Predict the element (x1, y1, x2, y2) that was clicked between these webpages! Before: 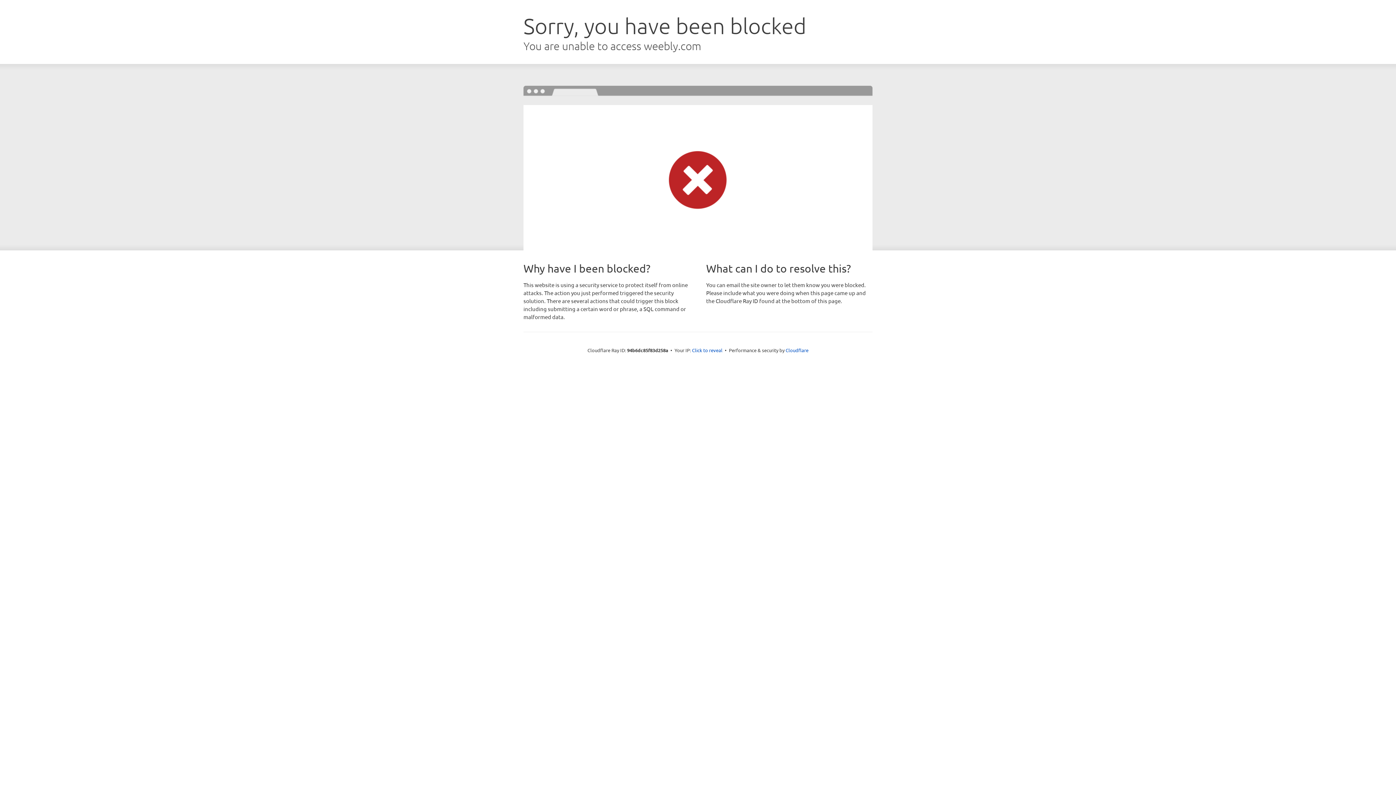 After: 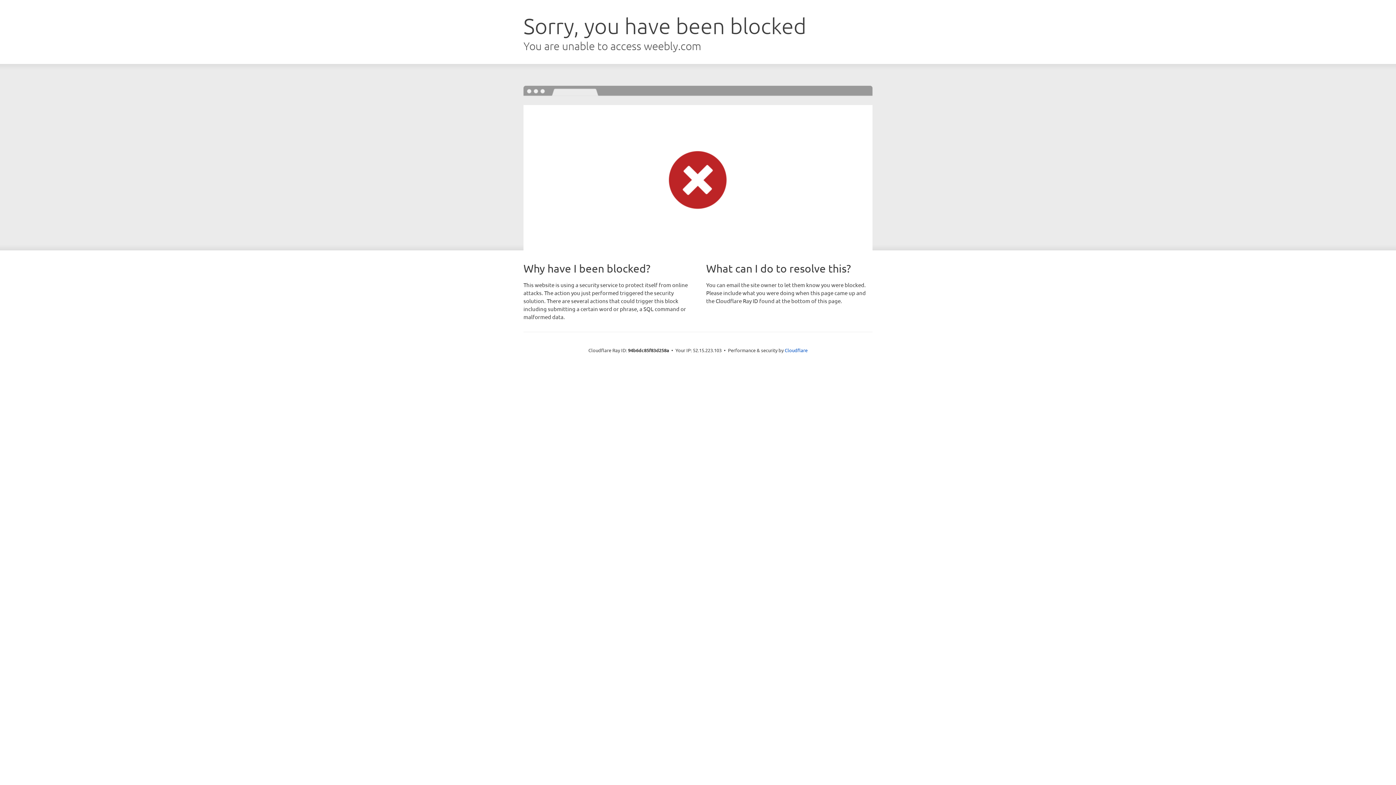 Action: bbox: (692, 346, 722, 353) label: Click to reveal